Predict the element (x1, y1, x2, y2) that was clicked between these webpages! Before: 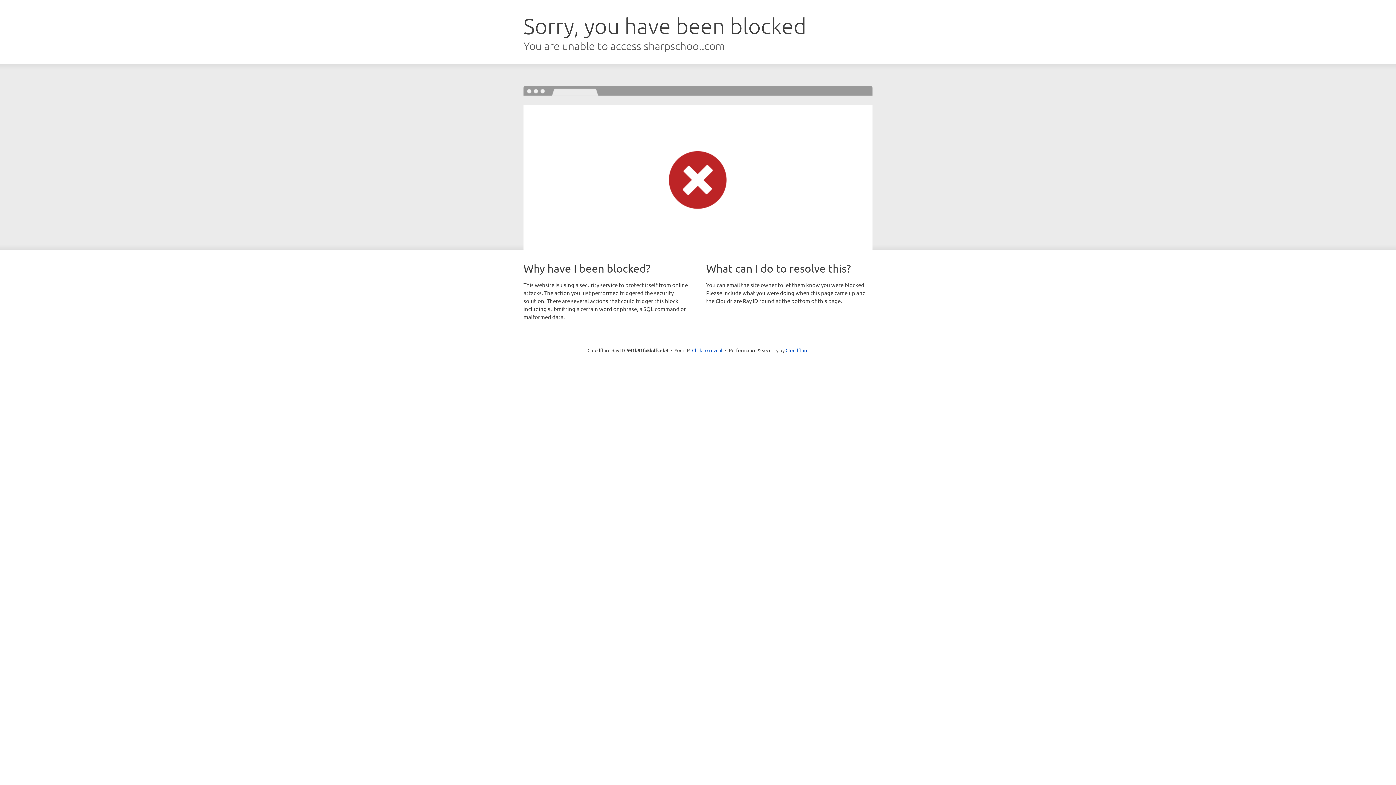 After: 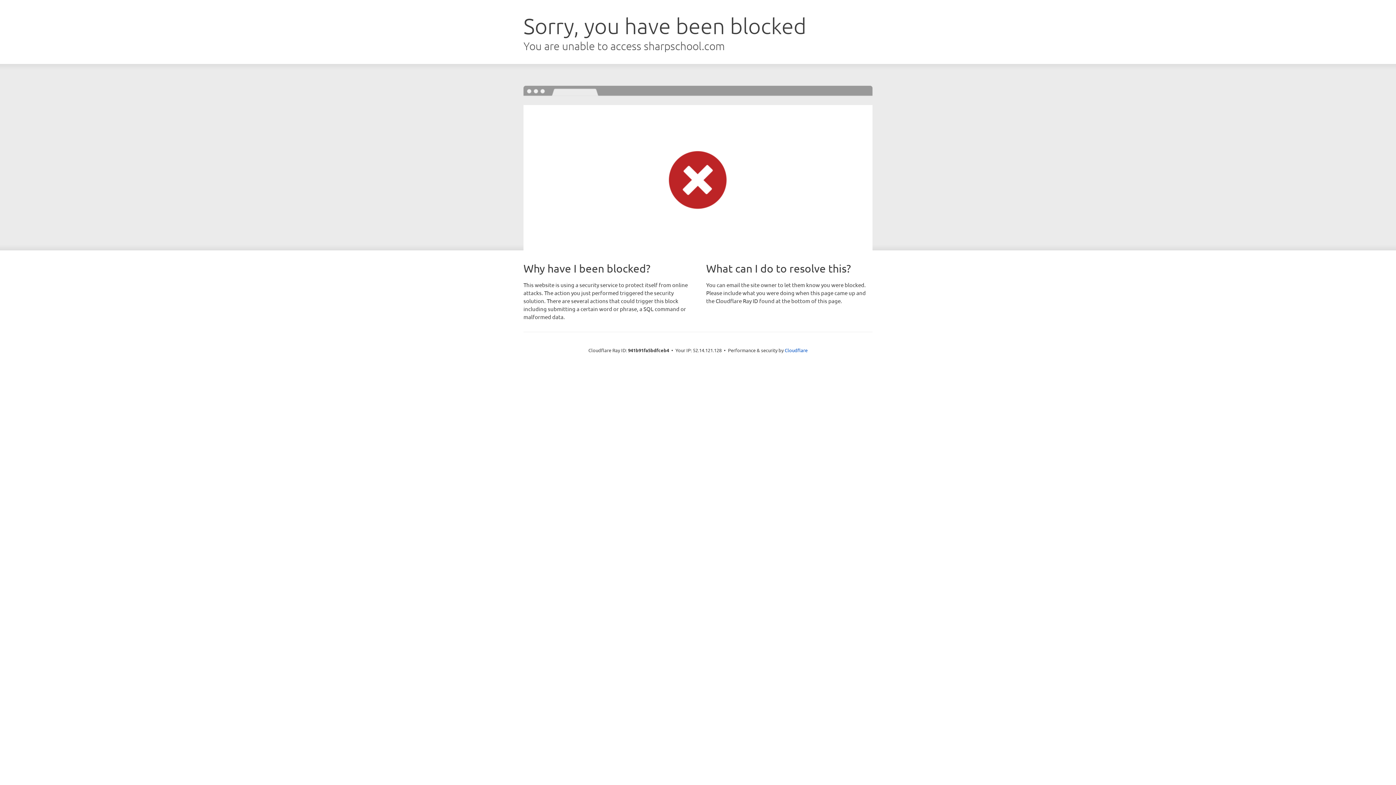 Action: bbox: (692, 346, 722, 353) label: Click to reveal